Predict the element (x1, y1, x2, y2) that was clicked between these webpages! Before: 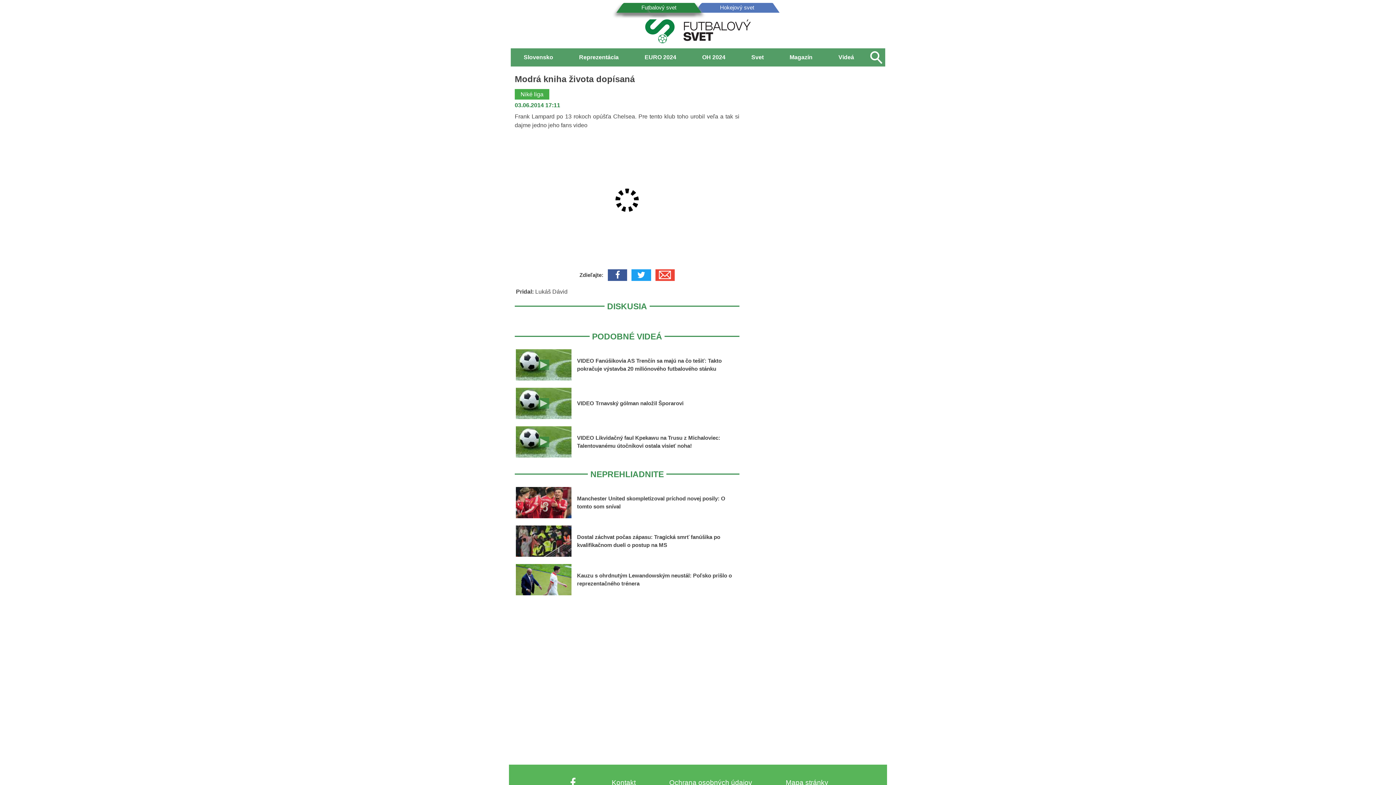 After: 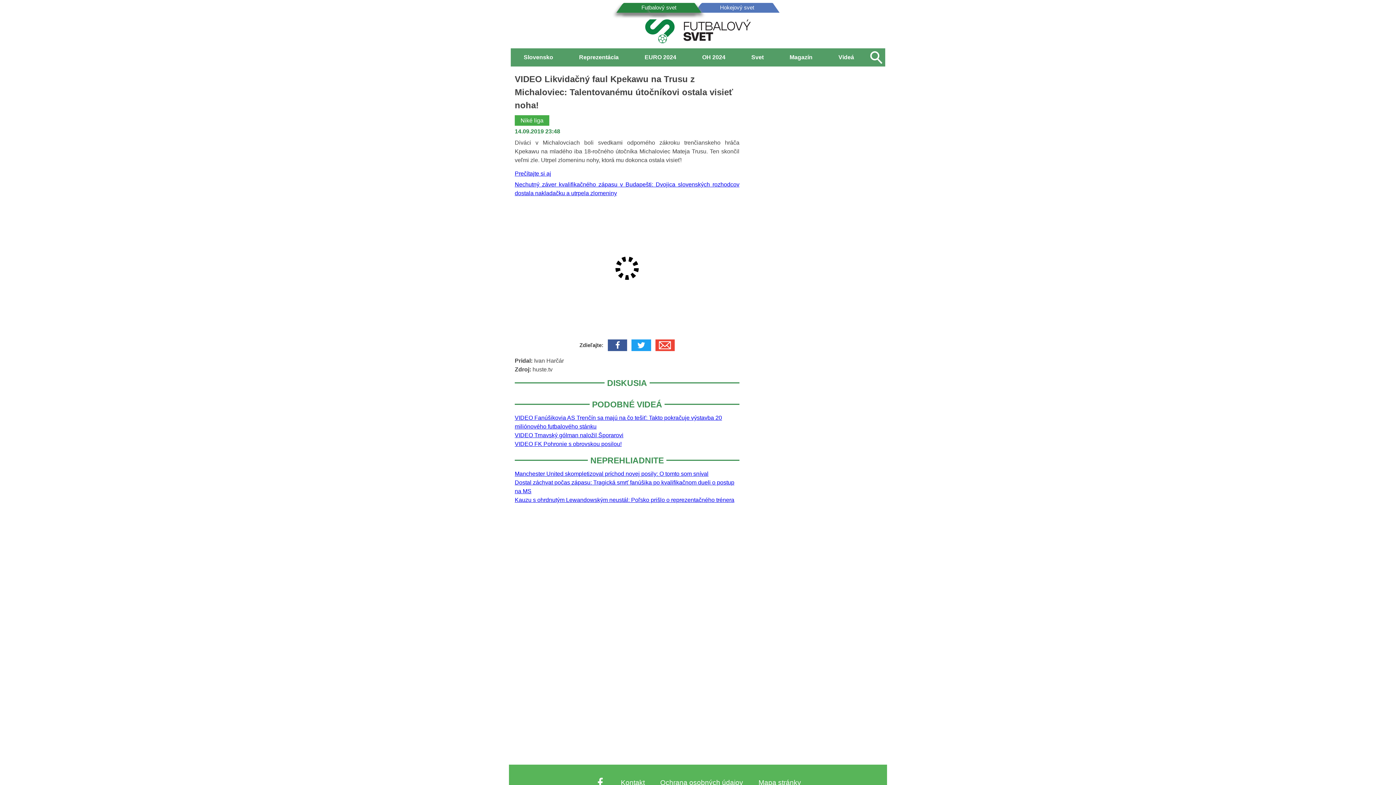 Action: bbox: (516, 422, 738, 461) label: VIDEO Likvidačný faul Kpekawu na Trusu z Michaloviec: Talentovanému útočníkovi ostala visieť noha!